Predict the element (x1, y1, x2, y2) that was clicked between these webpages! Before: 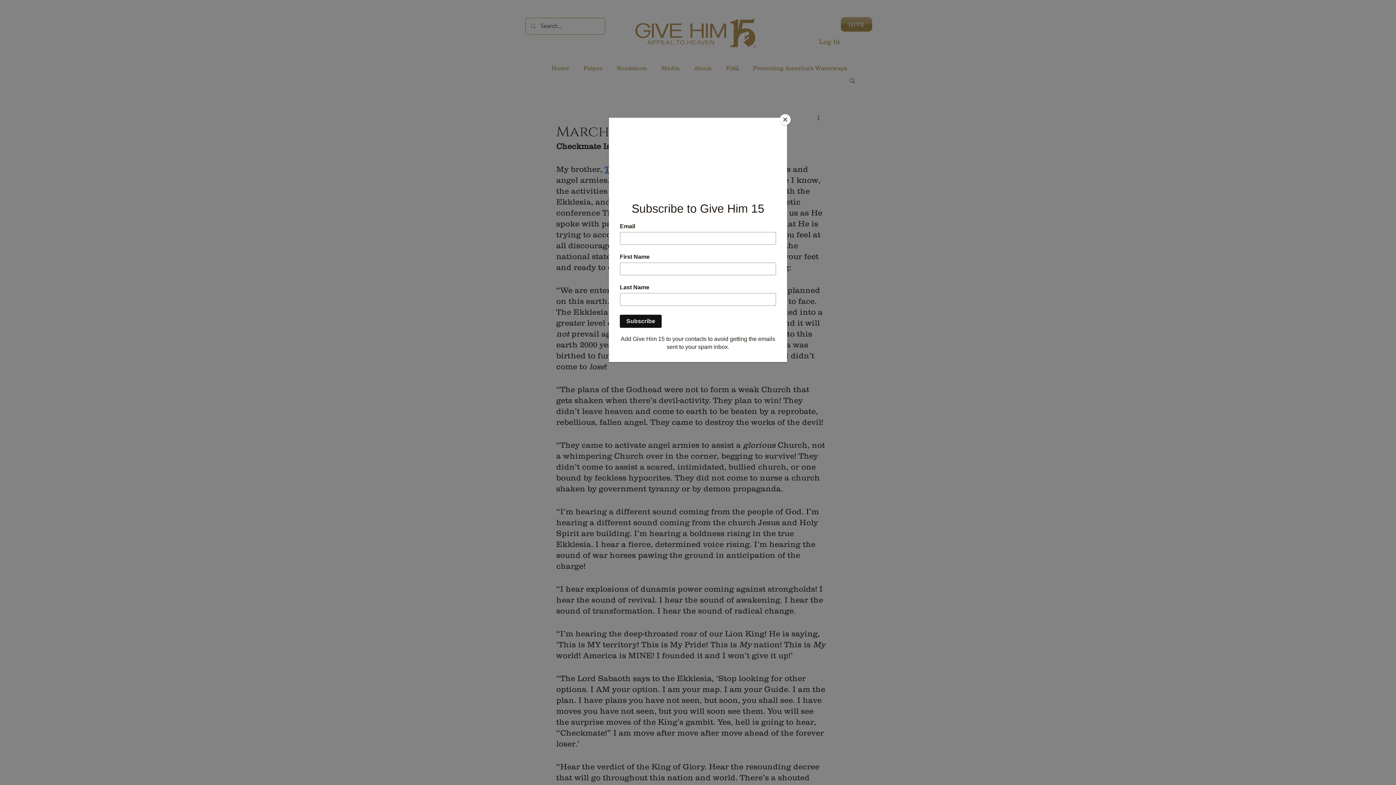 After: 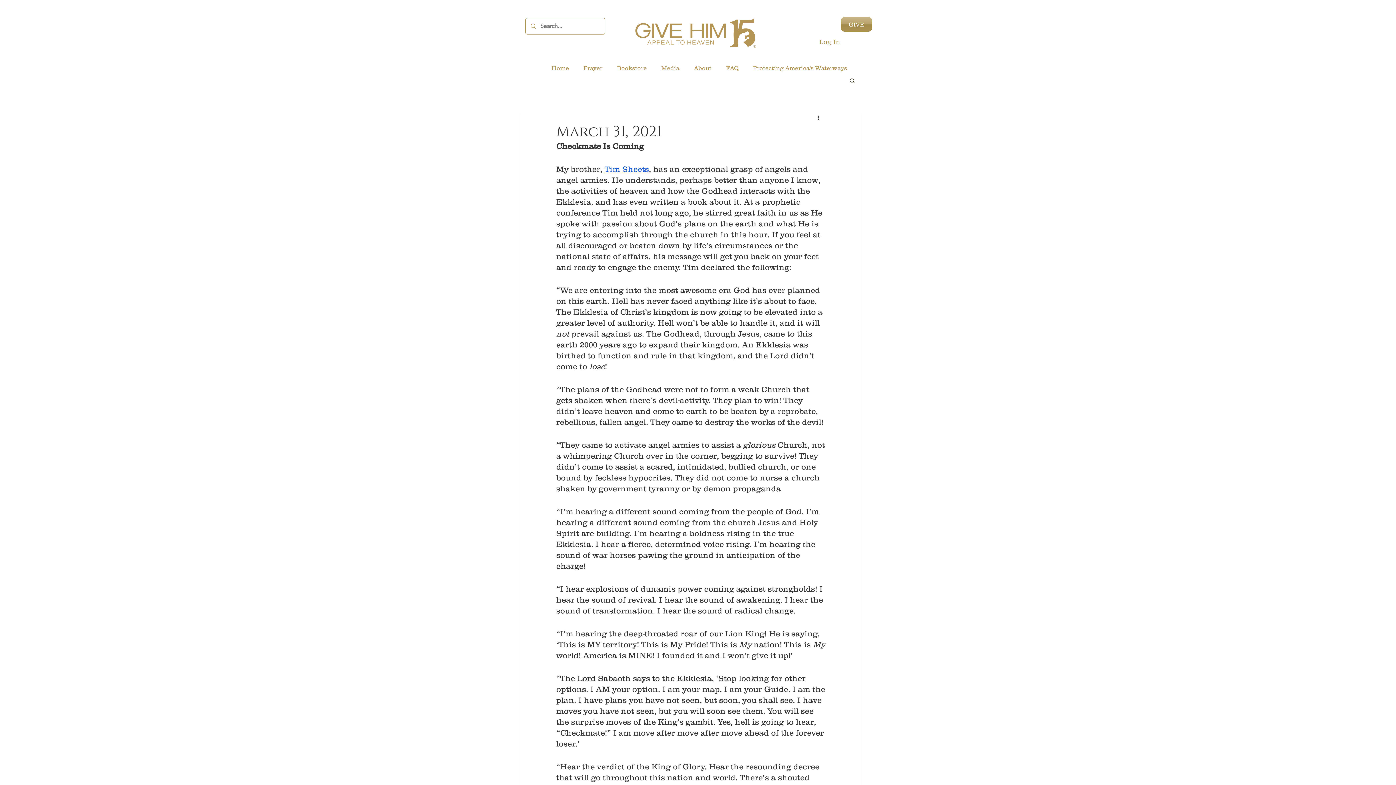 Action: bbox: (780, 114, 790, 125) label: Close